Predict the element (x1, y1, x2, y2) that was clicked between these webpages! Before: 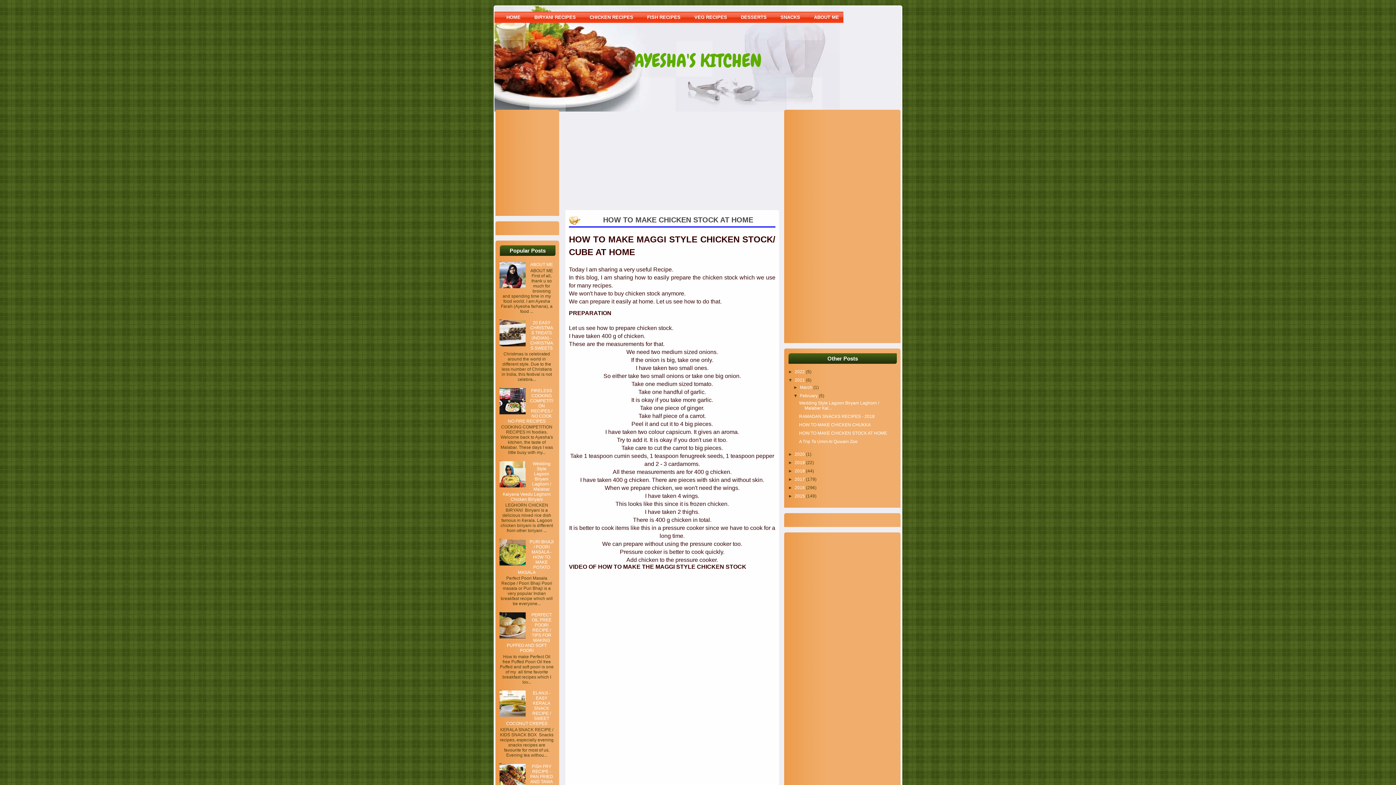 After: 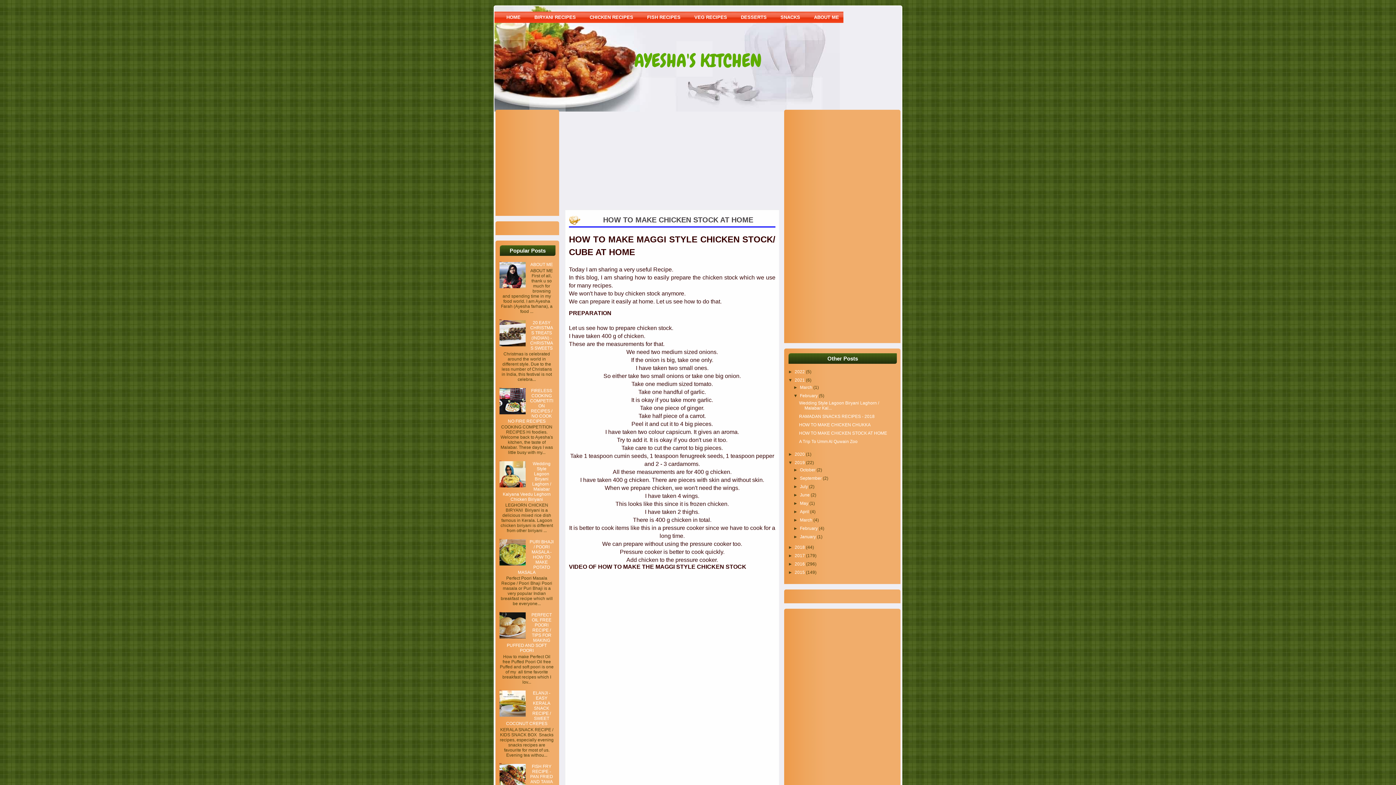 Action: bbox: (788, 460, 794, 465) label: ►  